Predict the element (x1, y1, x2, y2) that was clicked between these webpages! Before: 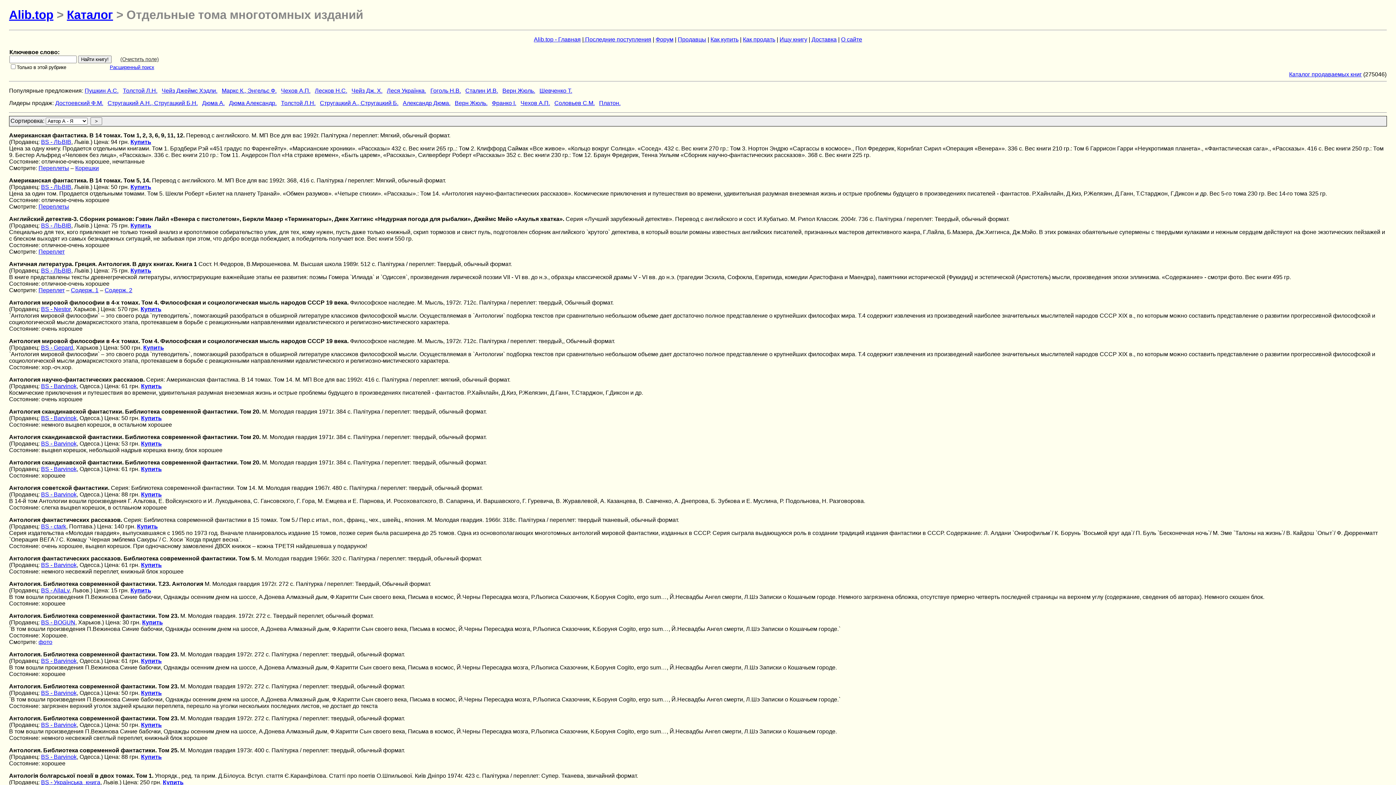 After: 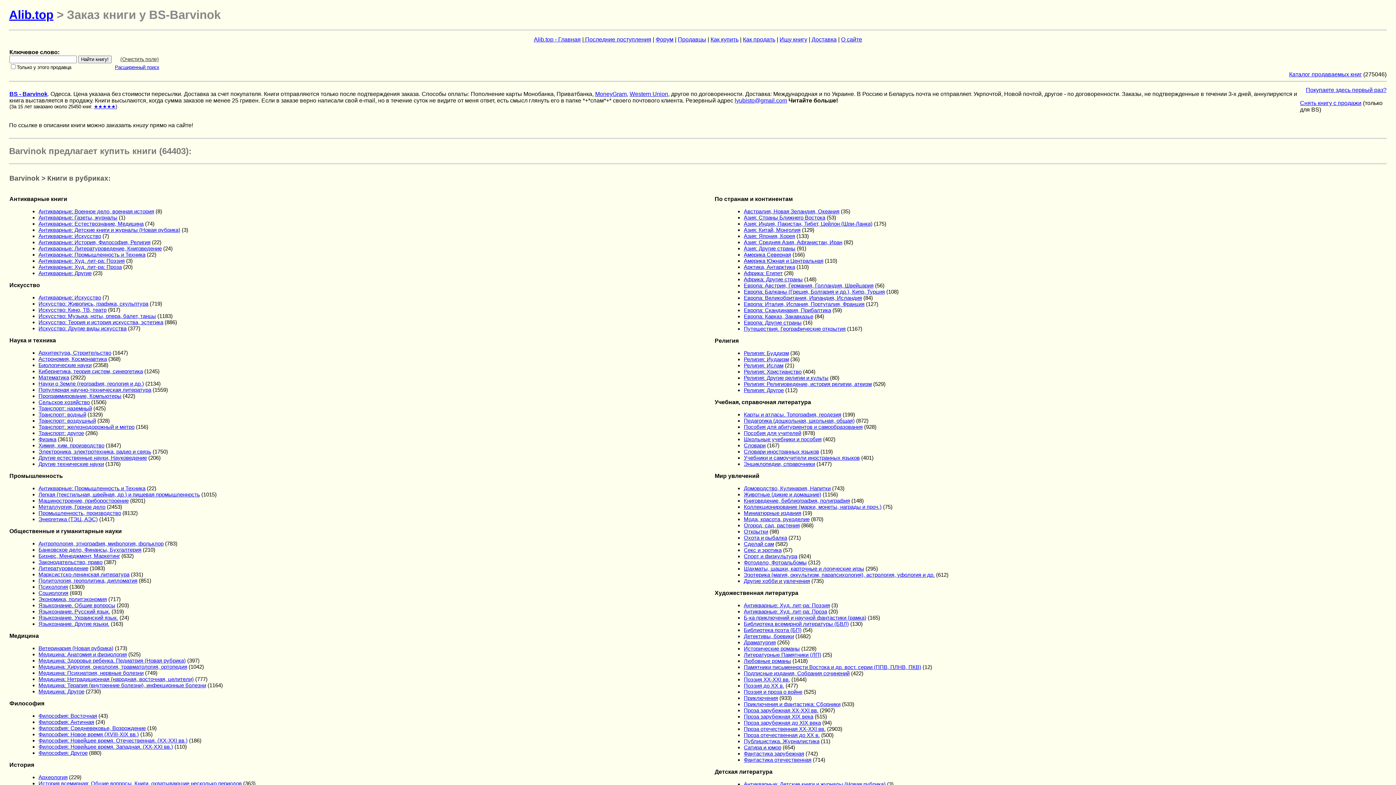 Action: bbox: (41, 754, 76, 760) label: BS - Barvinok